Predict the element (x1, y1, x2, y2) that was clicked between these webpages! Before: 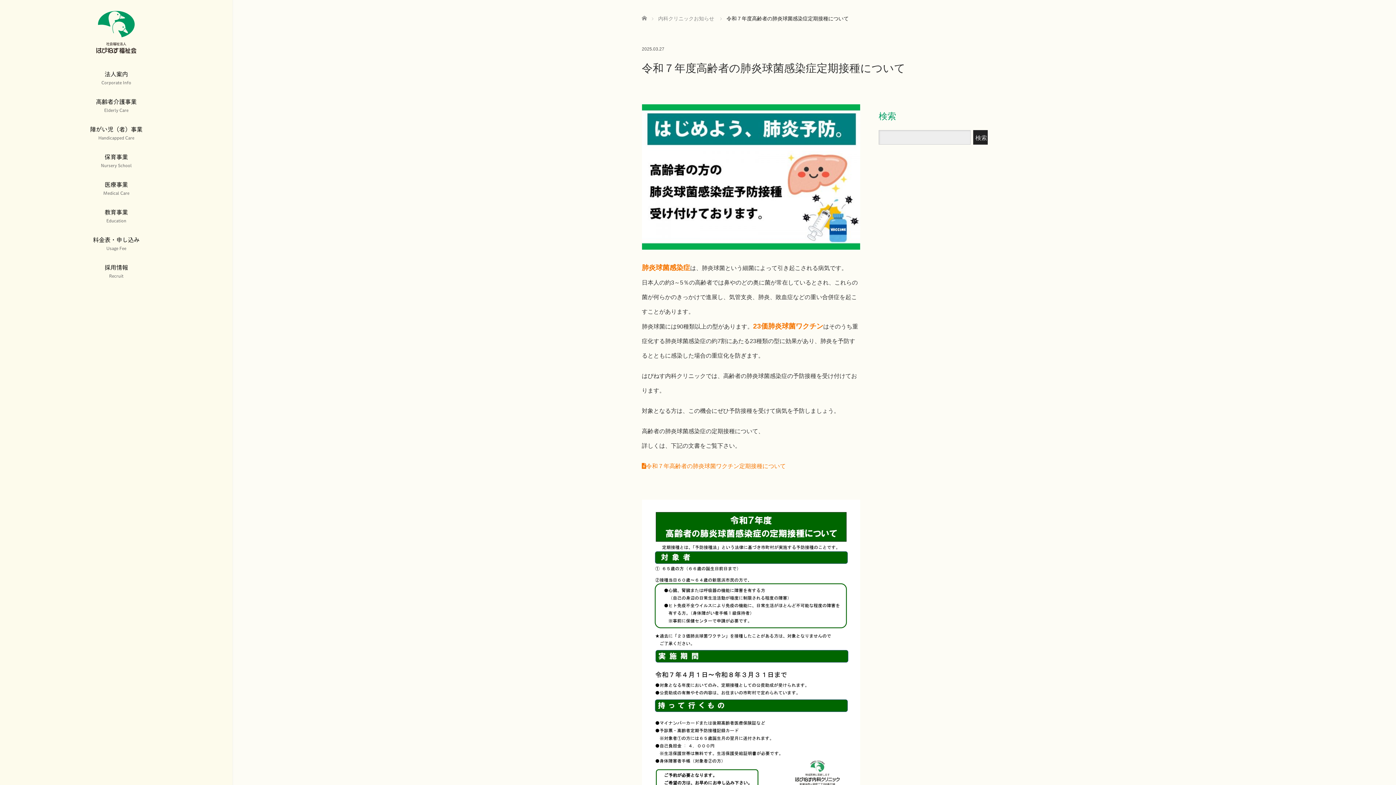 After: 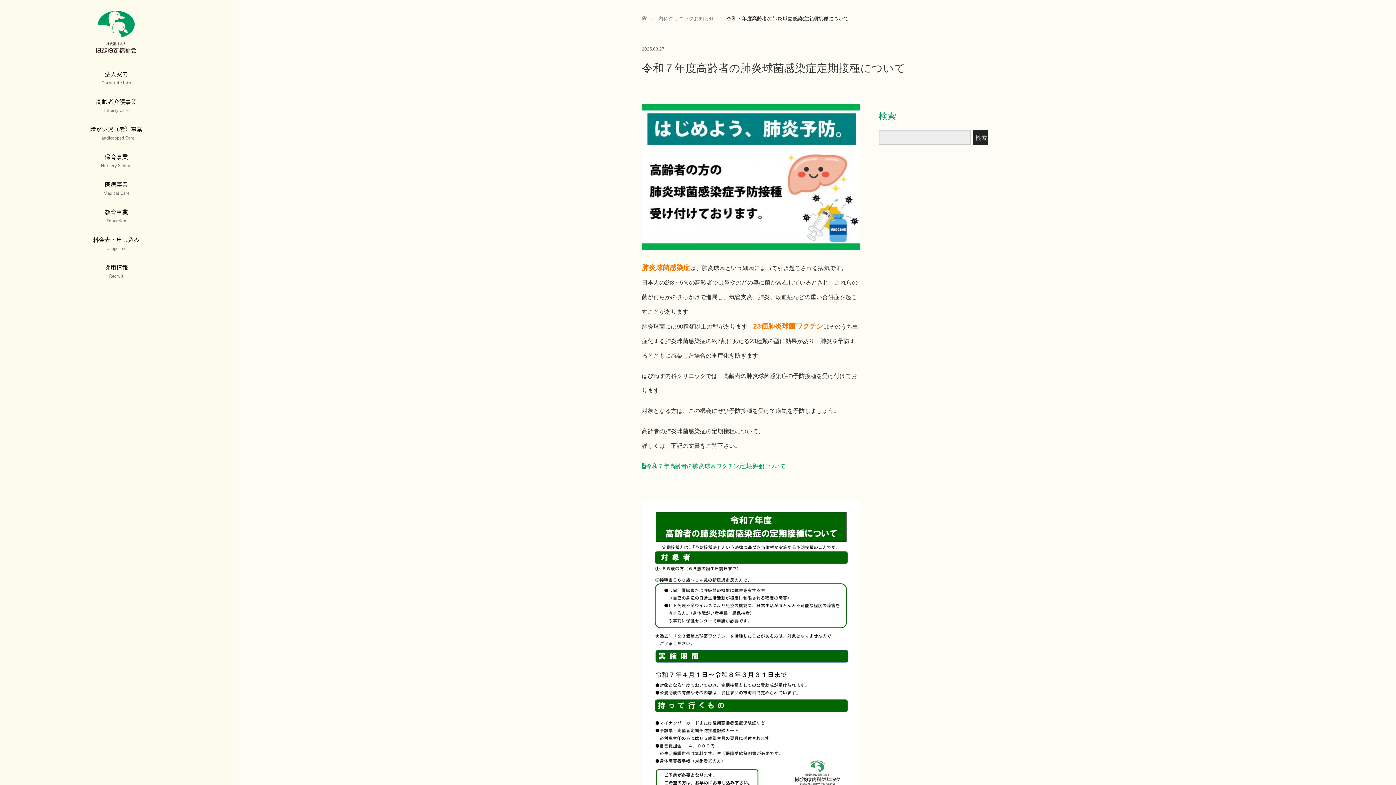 Action: bbox: (642, 463, 786, 469) label: 令和７年高齢者の肺炎球菌ワクチン定期接種について